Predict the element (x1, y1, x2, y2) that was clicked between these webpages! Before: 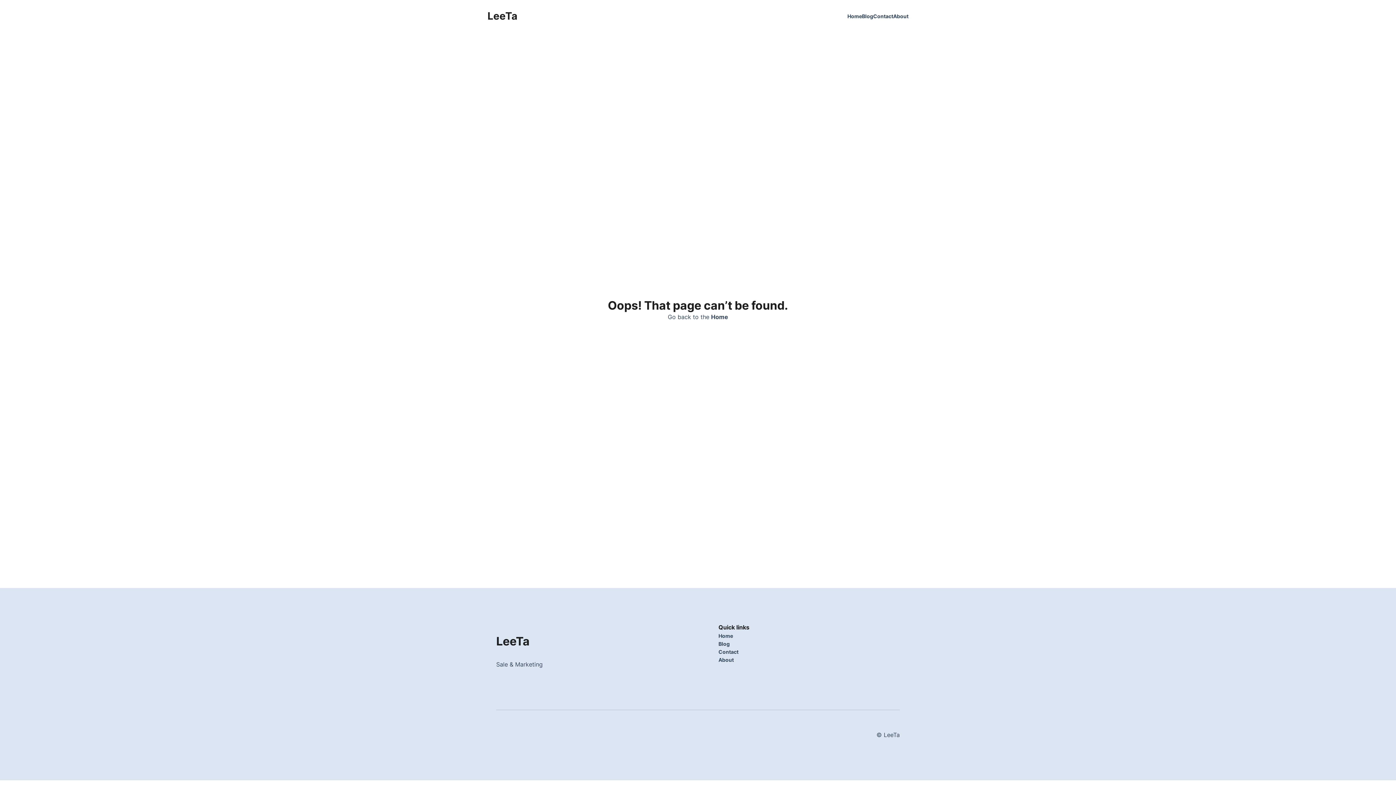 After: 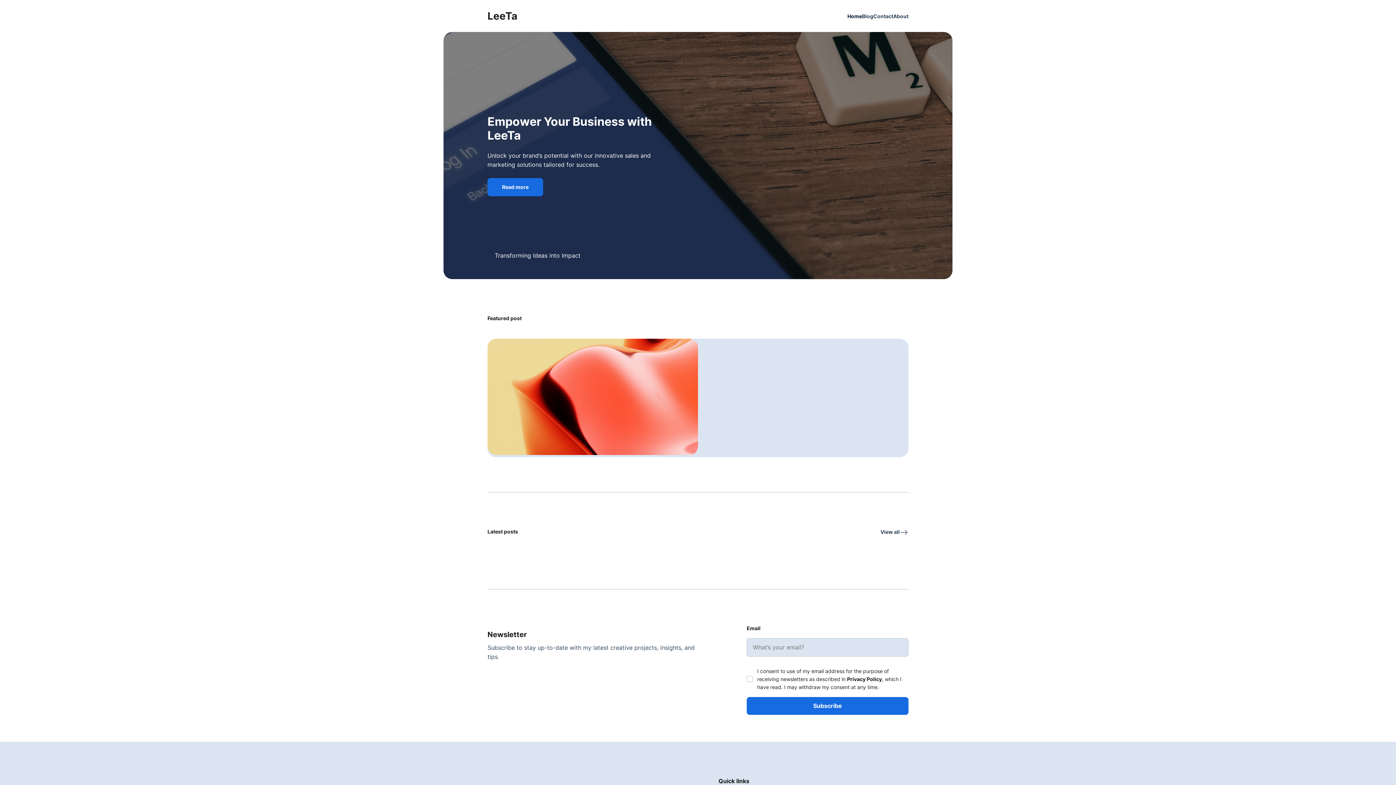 Action: label: Home bbox: (847, 12, 862, 19)